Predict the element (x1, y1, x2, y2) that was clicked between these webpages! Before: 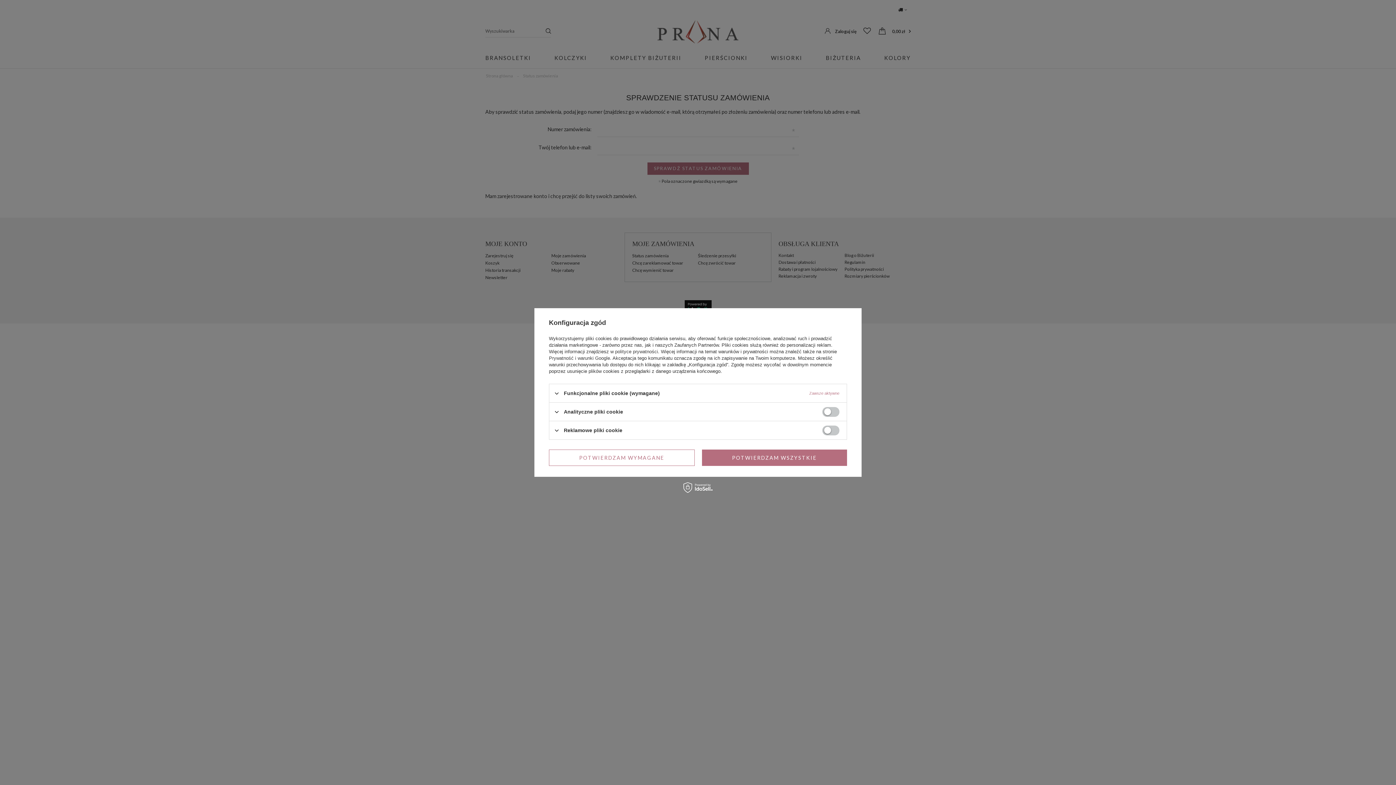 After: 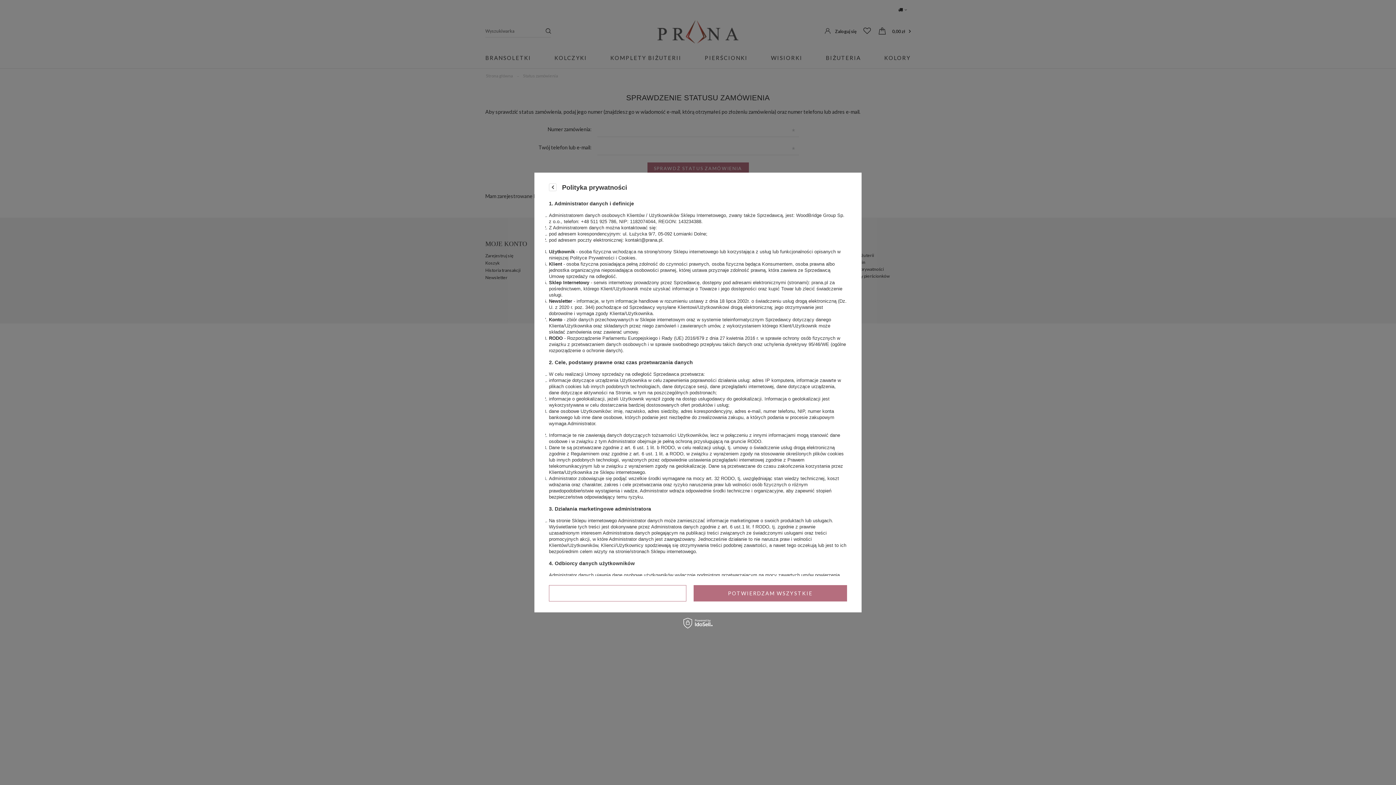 Action: label: polityce prywatności bbox: (615, 349, 658, 354)